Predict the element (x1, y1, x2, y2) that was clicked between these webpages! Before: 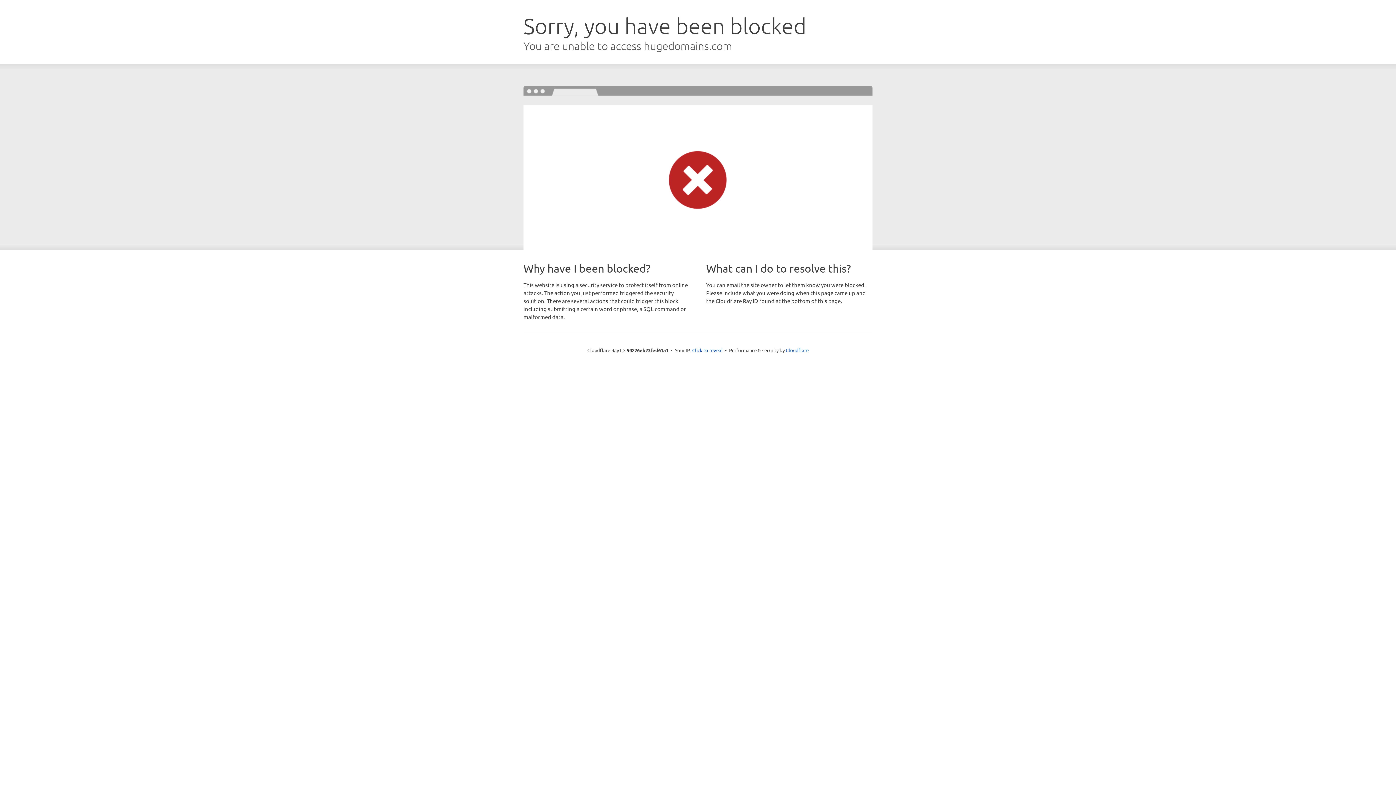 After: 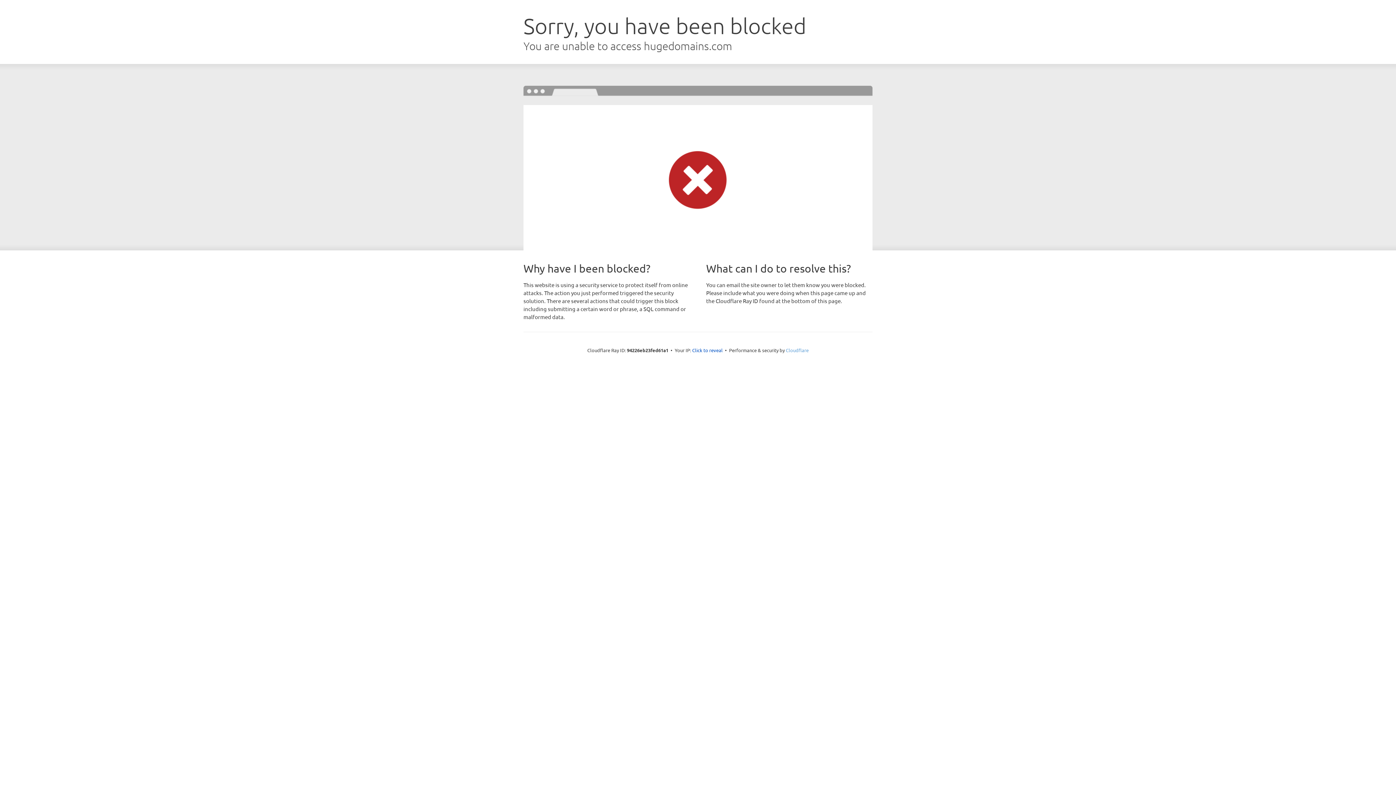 Action: bbox: (786, 347, 808, 353) label: Cloudflare